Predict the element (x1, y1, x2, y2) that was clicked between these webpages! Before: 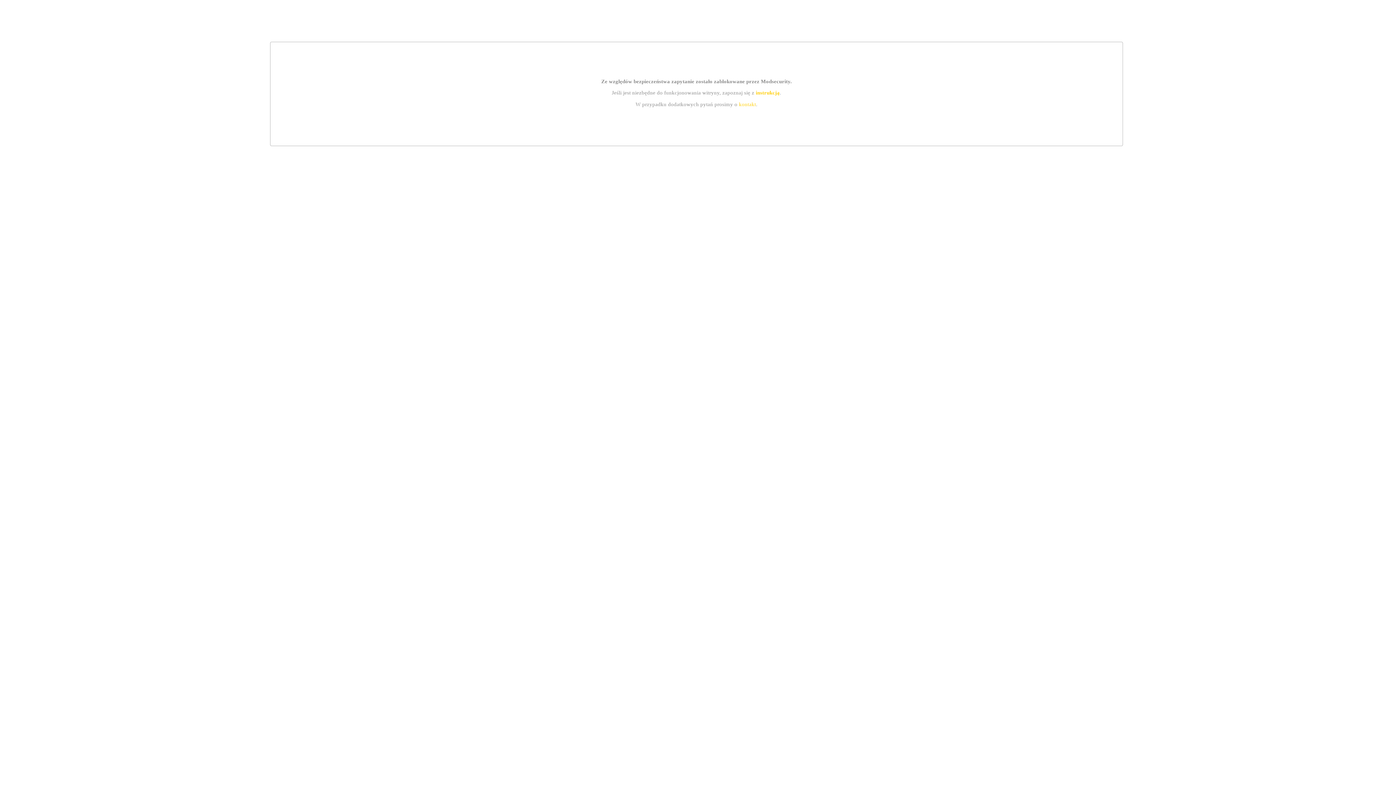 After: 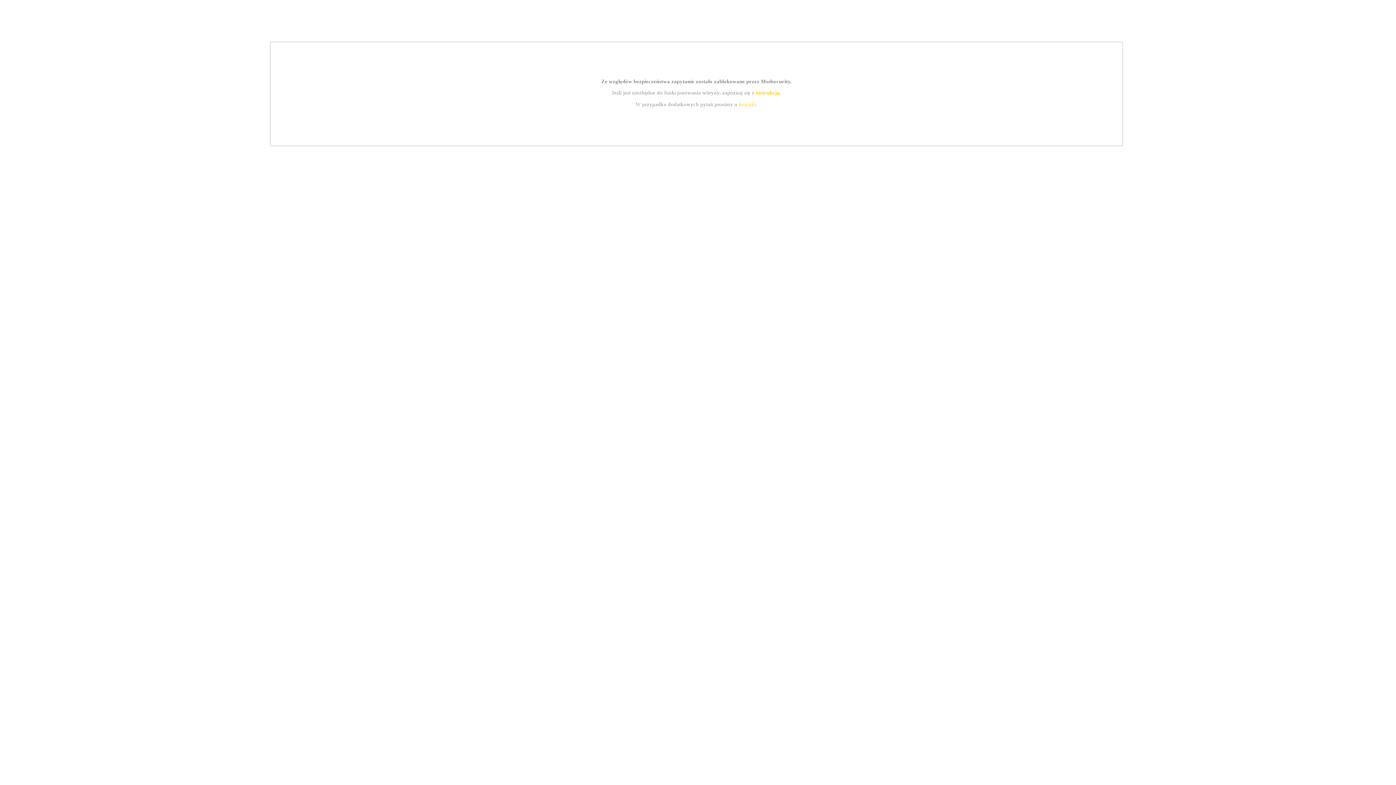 Action: bbox: (755, 89, 779, 95) label: instrukcją